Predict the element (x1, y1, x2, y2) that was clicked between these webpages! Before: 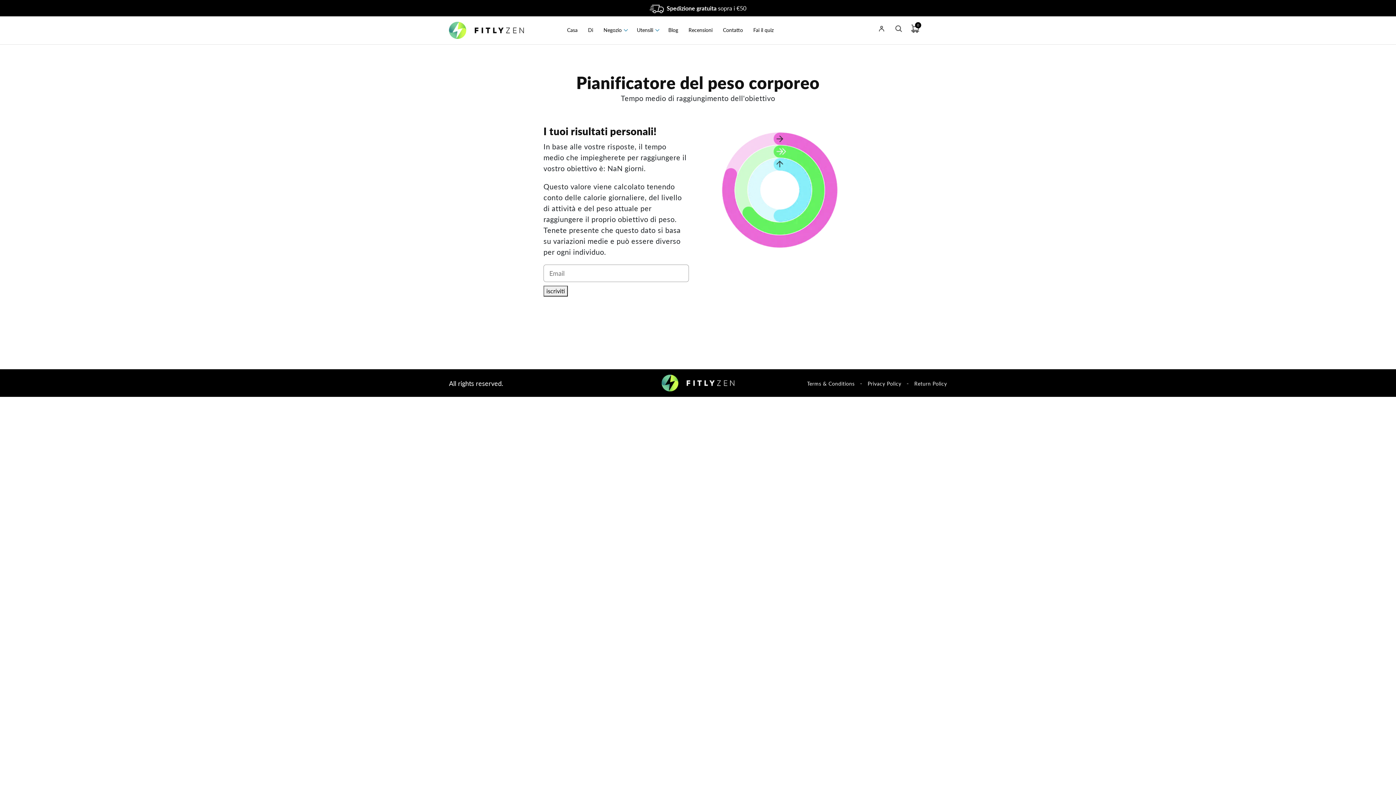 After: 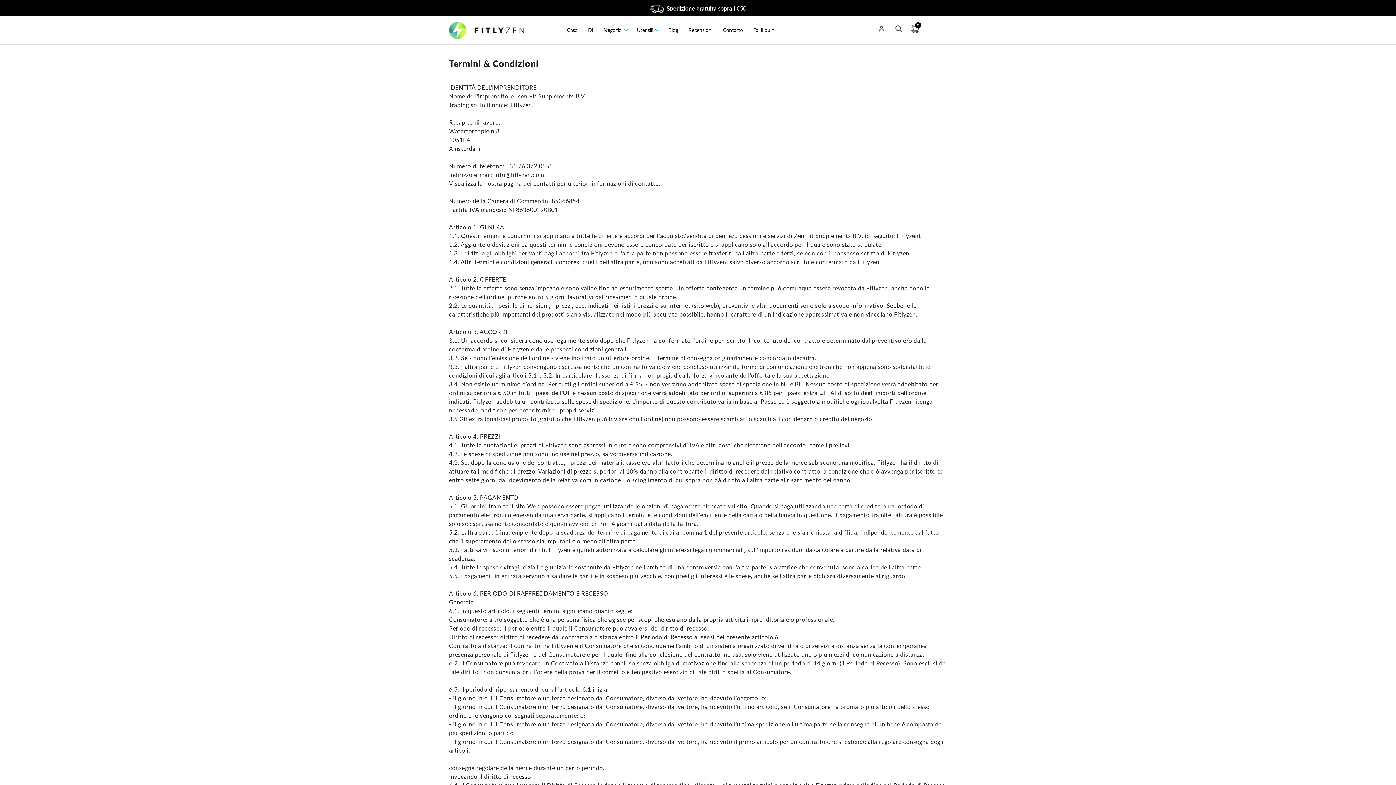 Action: bbox: (807, 380, 854, 386) label: Terms & Conditions